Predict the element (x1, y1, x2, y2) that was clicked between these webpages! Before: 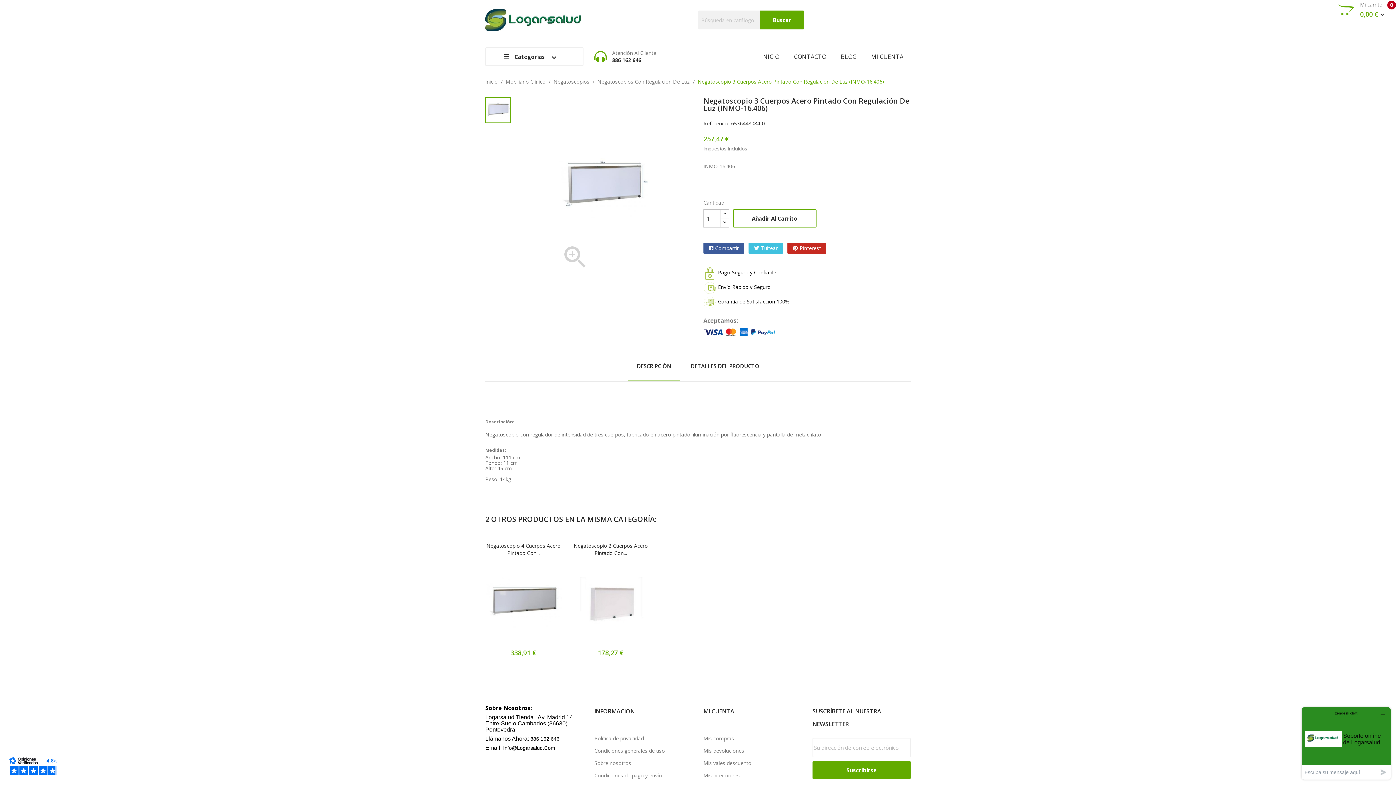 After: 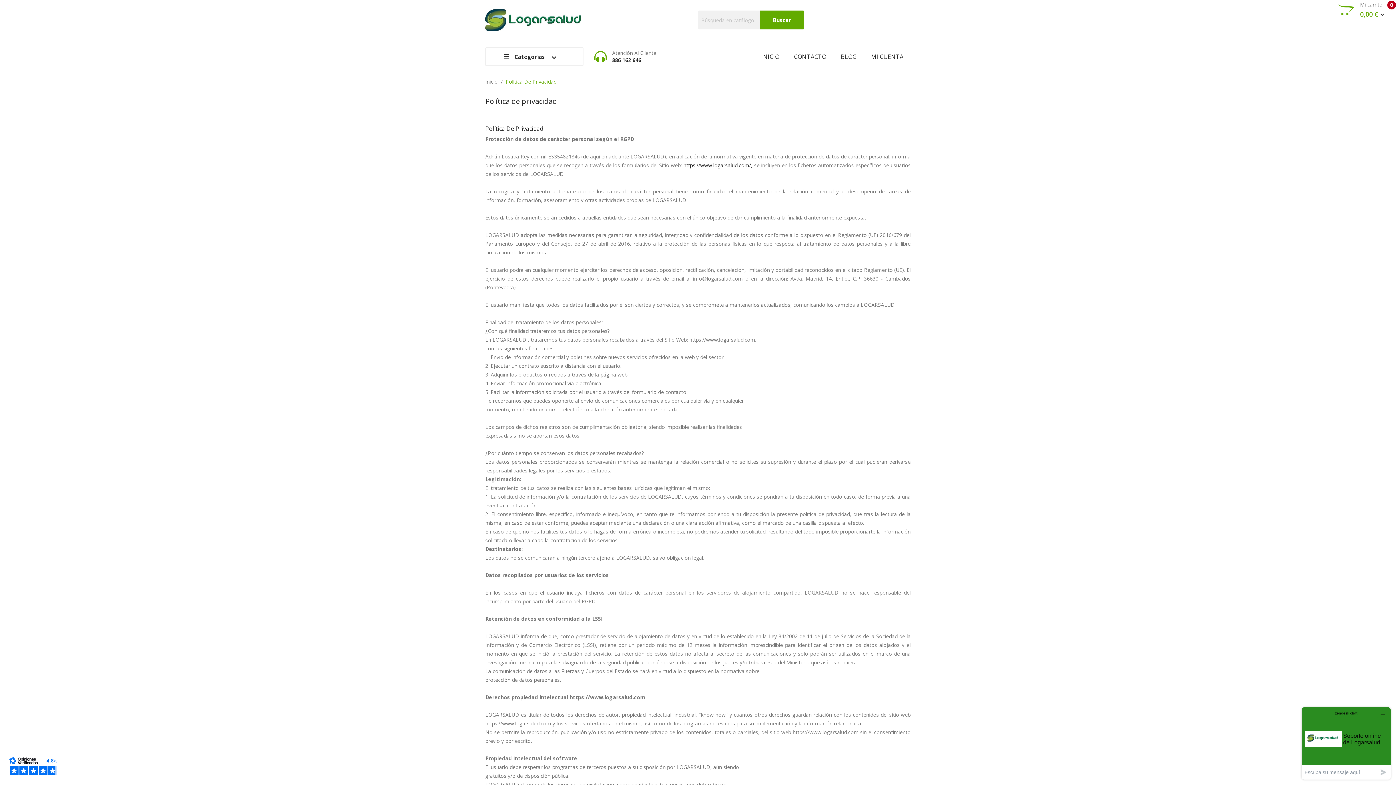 Action: label: Política de privacidad bbox: (594, 734, 692, 743)